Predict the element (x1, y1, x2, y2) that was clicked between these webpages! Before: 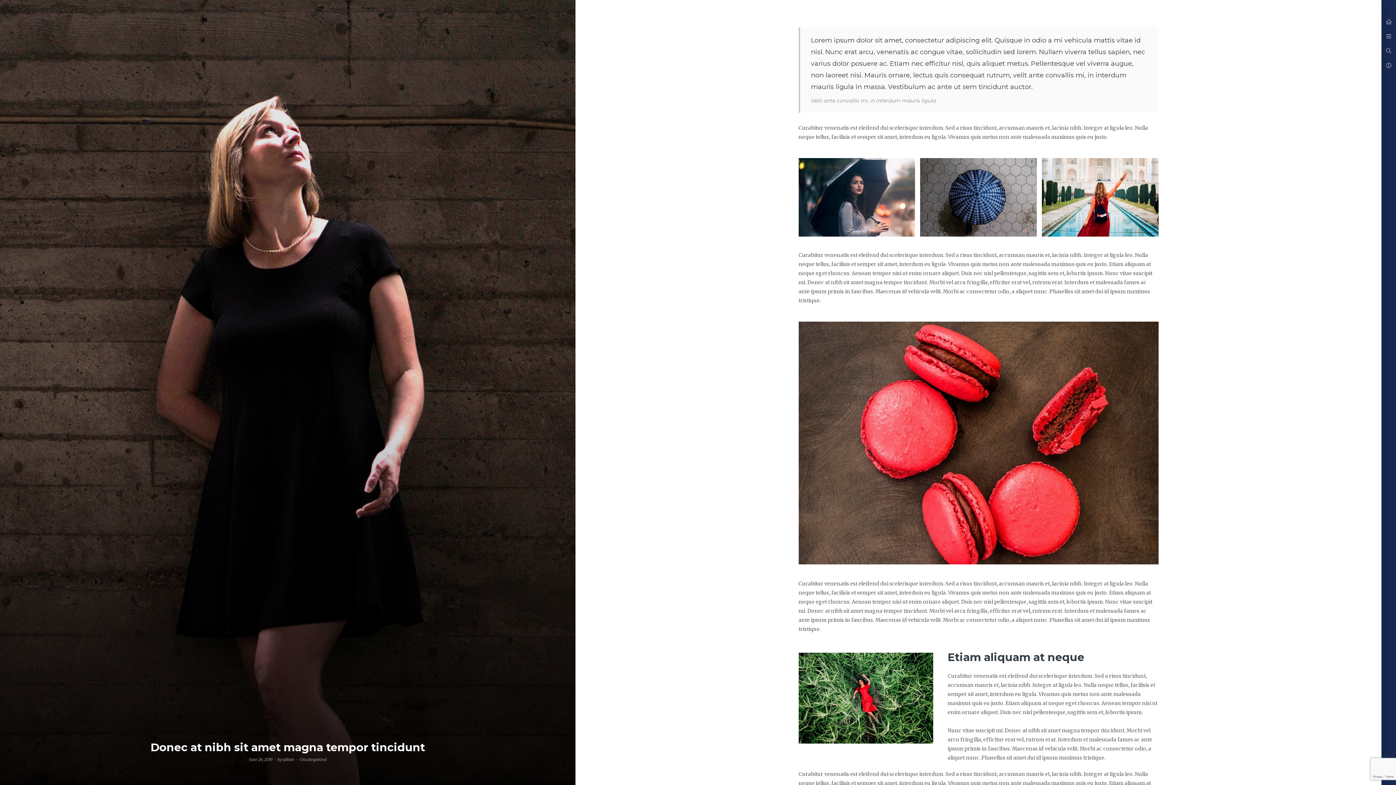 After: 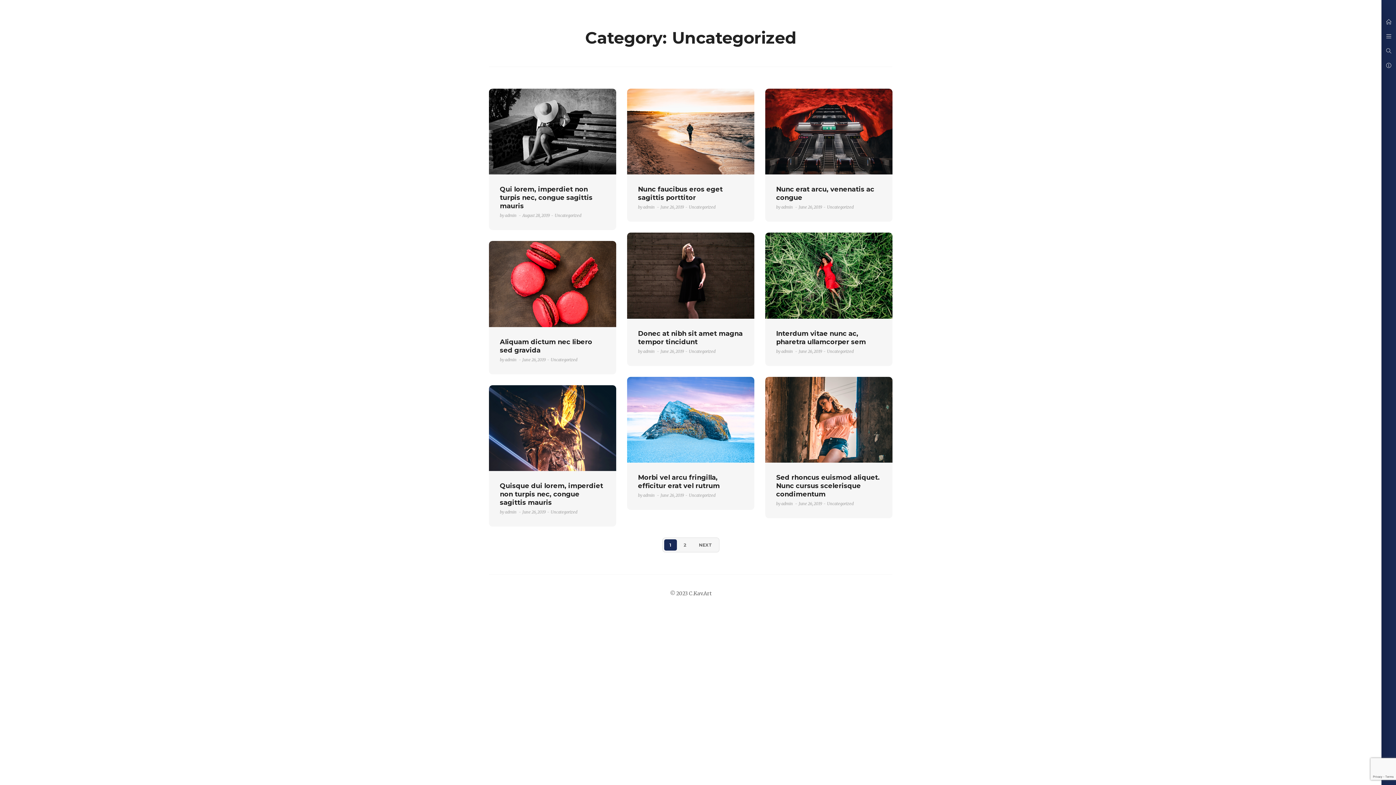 Action: bbox: (300, 756, 326, 763) label: Uncategorized